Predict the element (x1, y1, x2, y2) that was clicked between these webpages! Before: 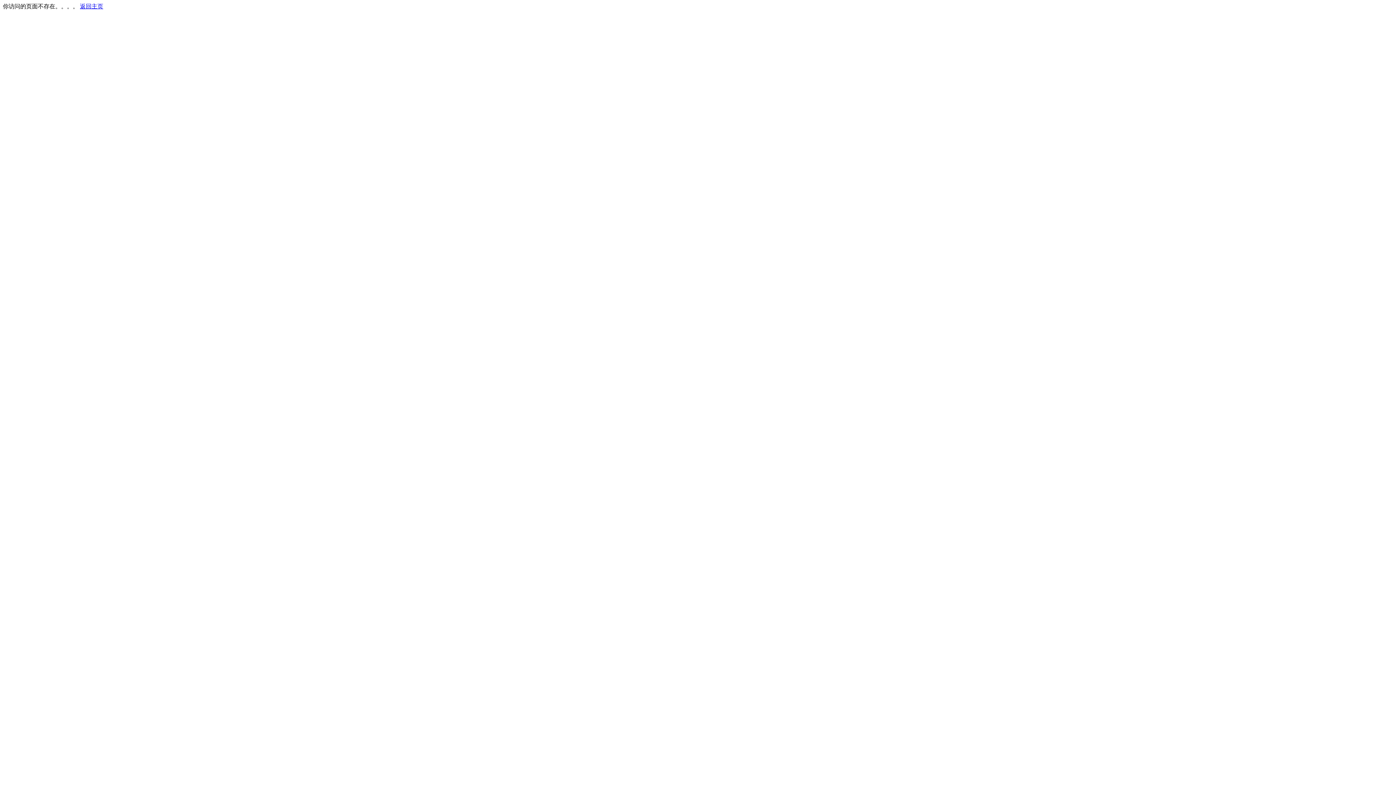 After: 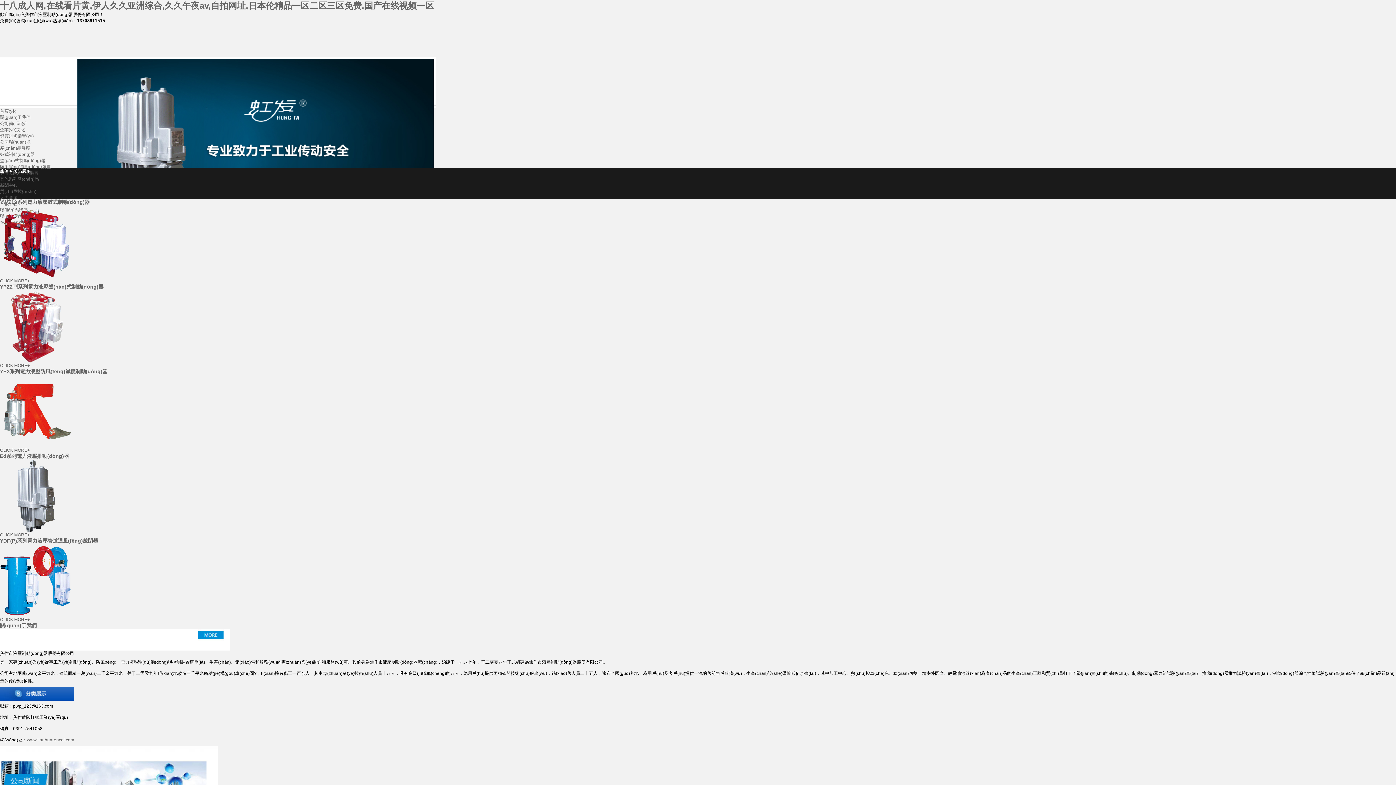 Action: bbox: (80, 3, 103, 9) label: 返回主页